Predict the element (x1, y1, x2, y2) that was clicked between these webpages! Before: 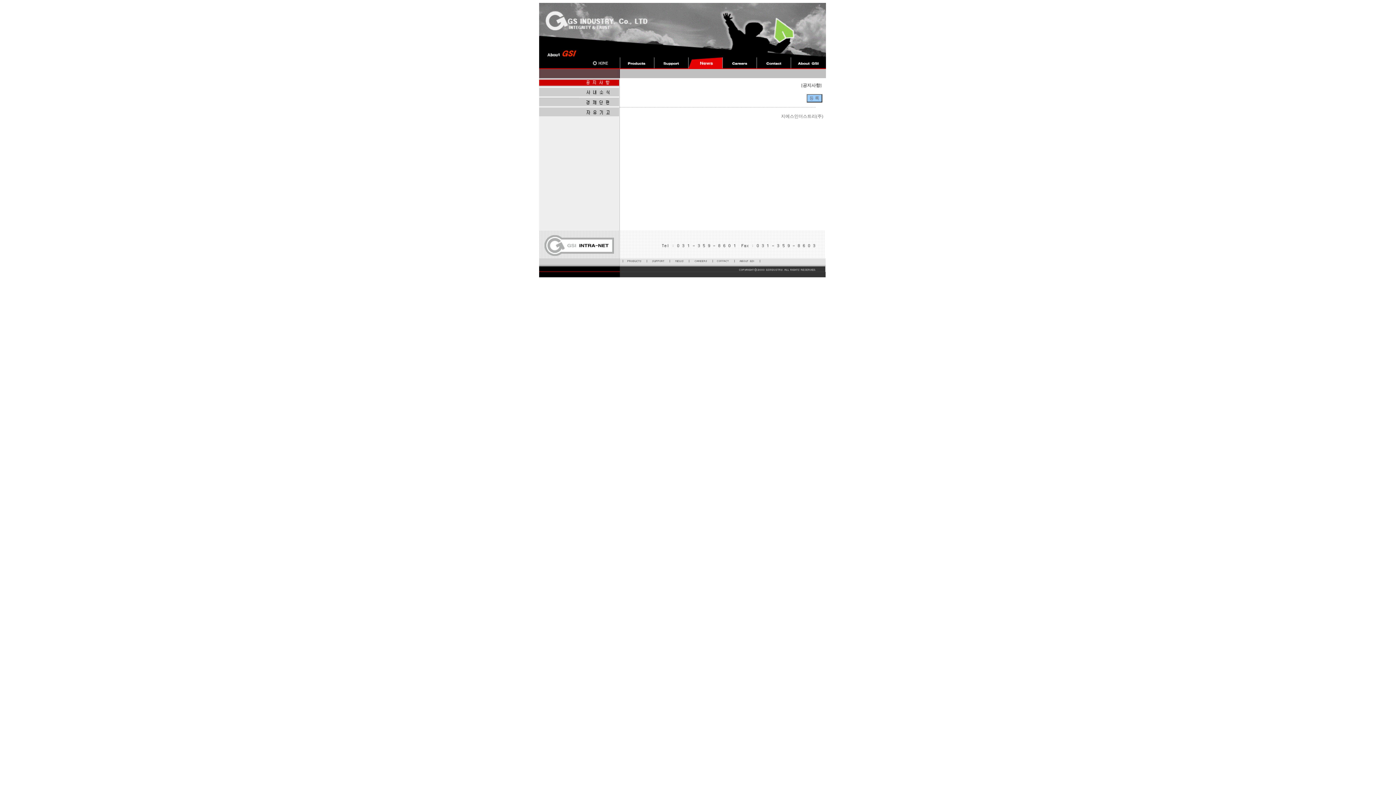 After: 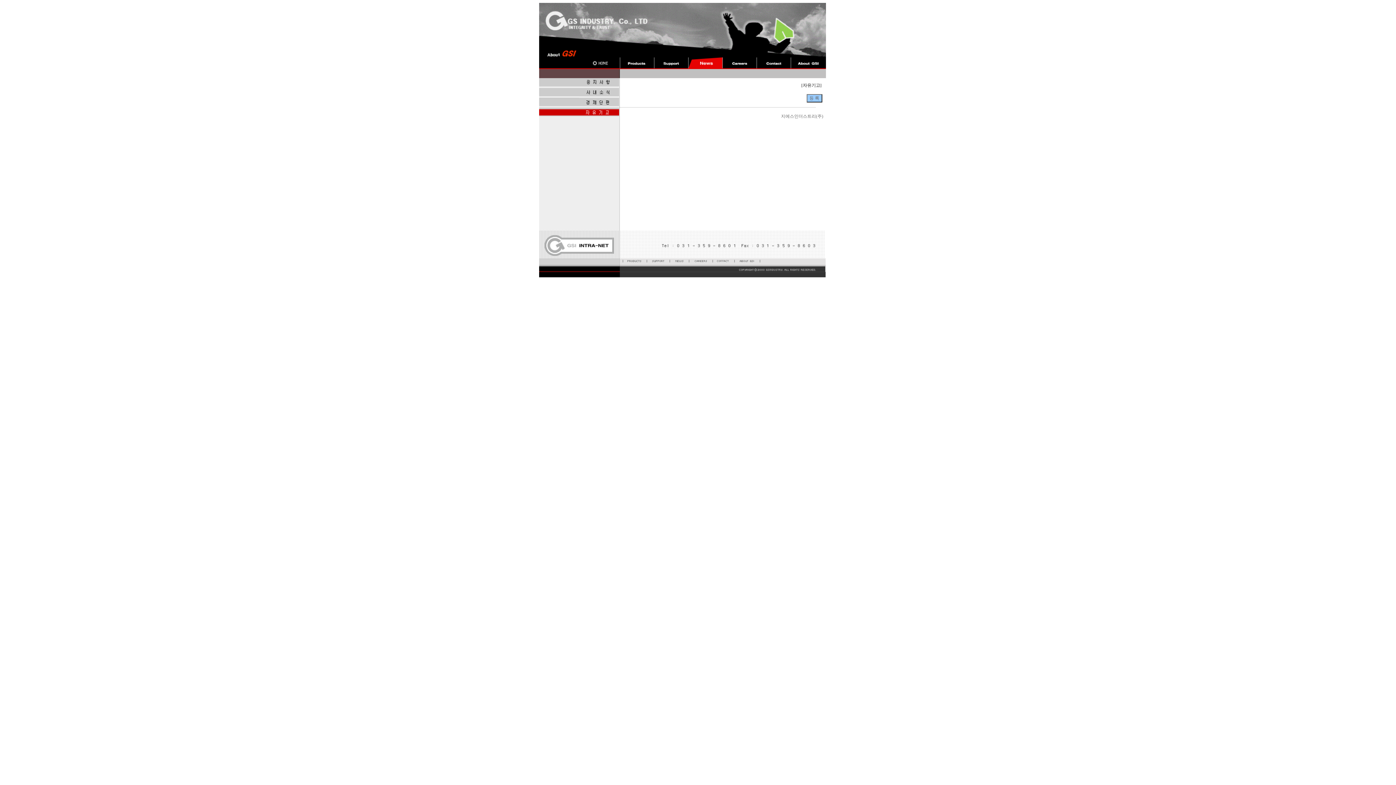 Action: bbox: (539, 112, 619, 117)